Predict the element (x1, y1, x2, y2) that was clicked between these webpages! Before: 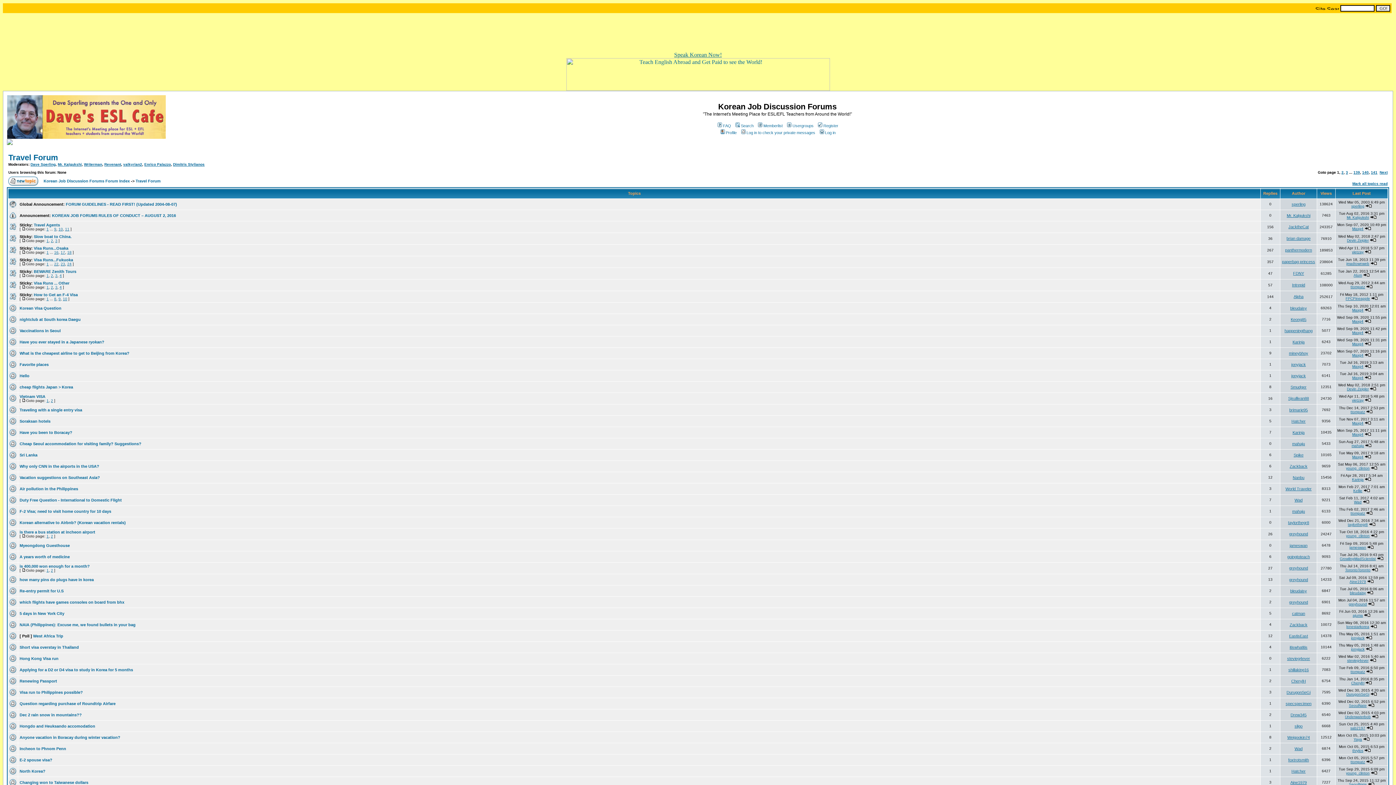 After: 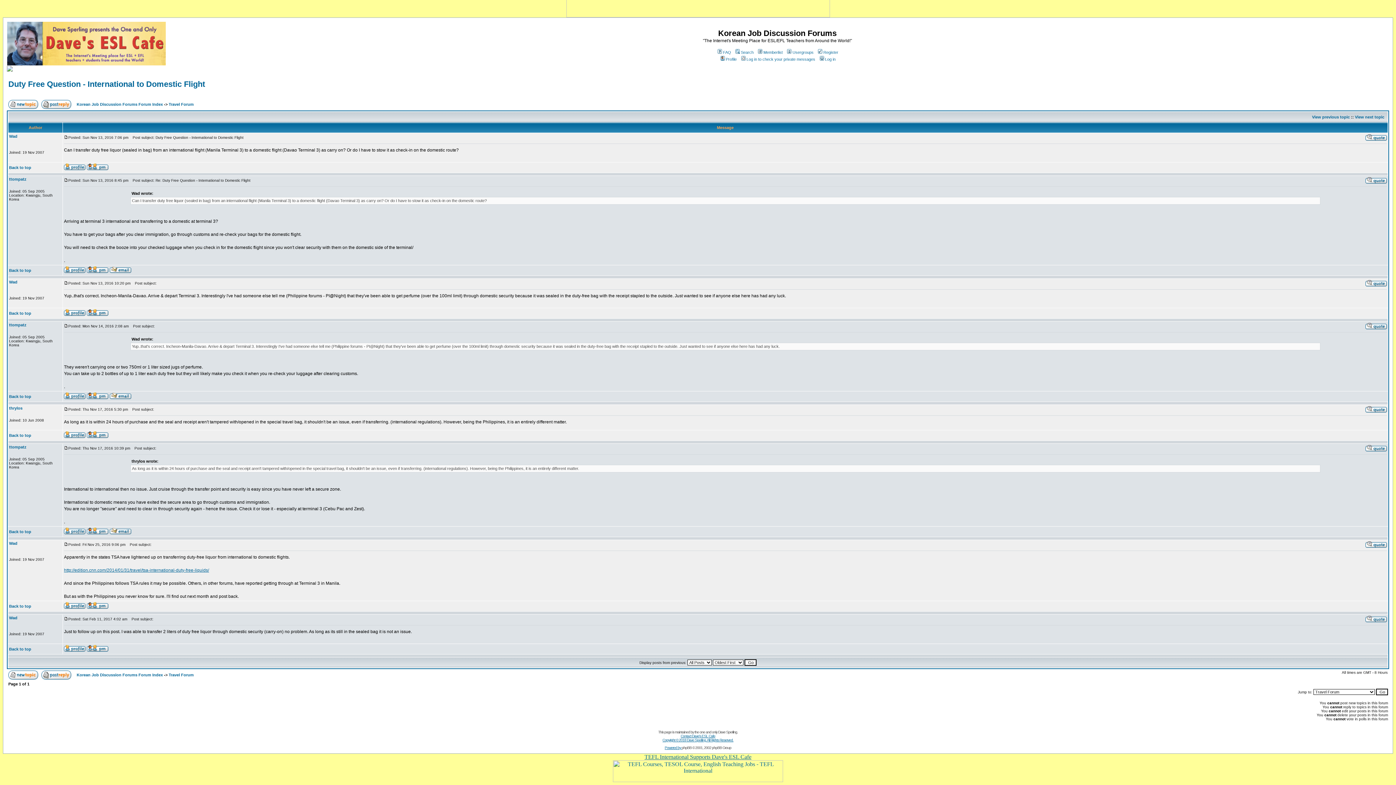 Action: bbox: (1363, 500, 1369, 504)